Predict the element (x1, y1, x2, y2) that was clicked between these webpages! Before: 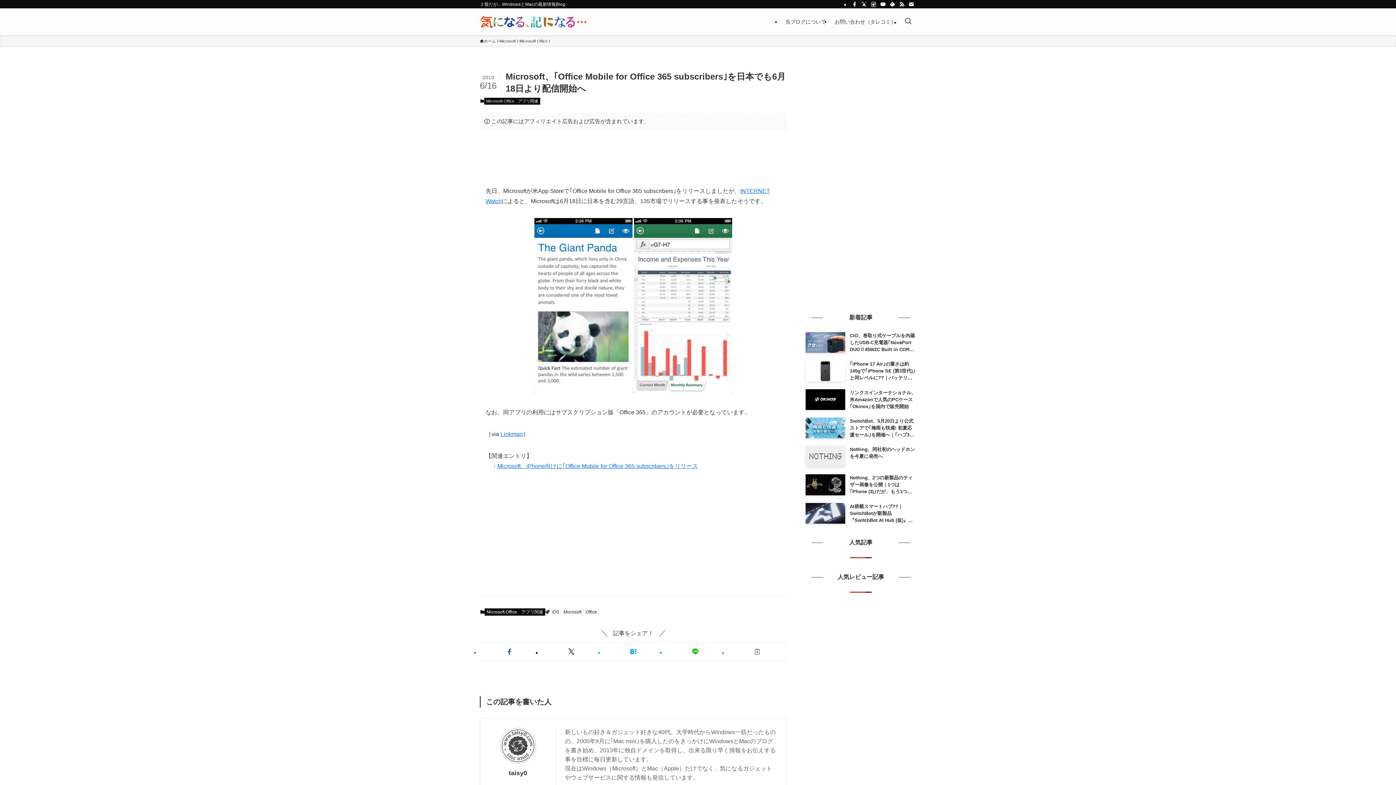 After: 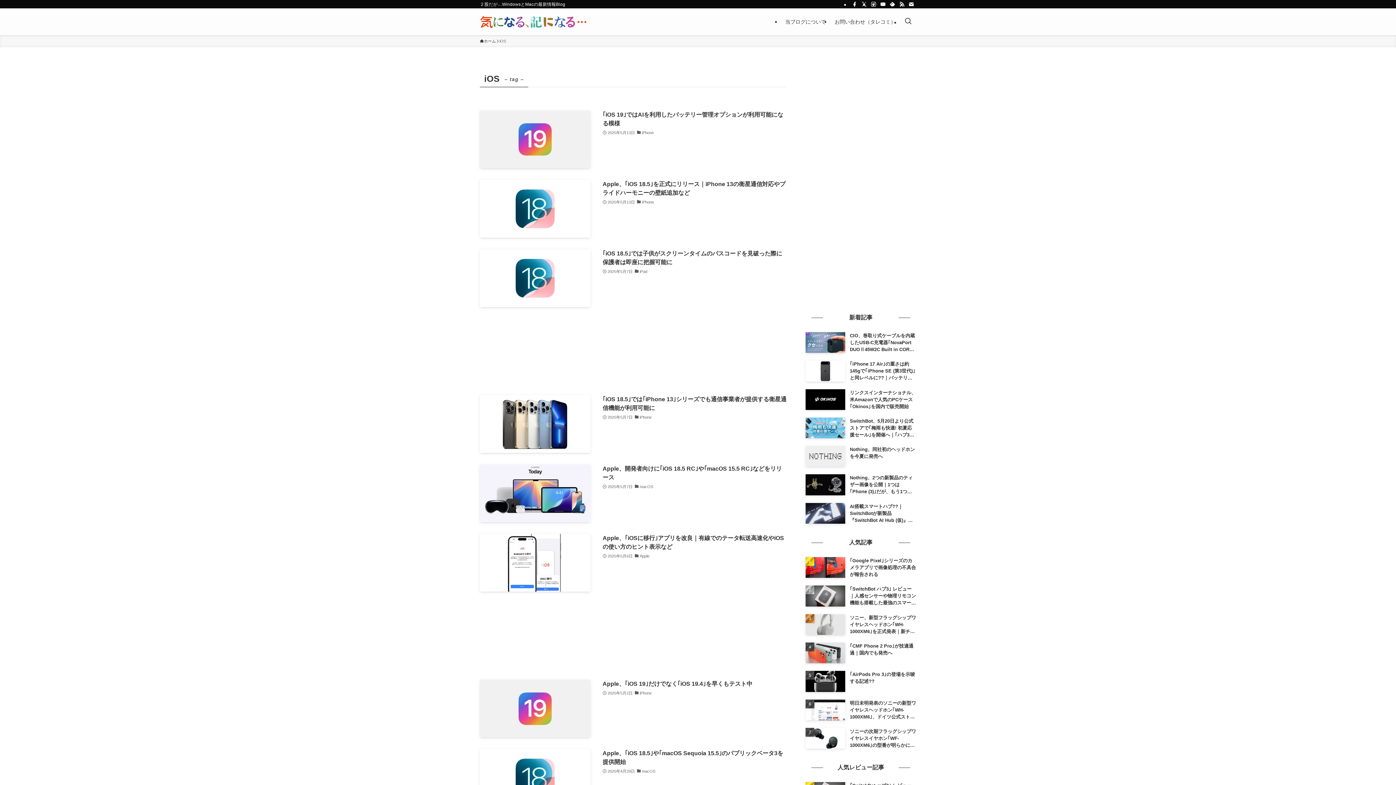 Action: bbox: (549, 495, 561, 502) label: iOS